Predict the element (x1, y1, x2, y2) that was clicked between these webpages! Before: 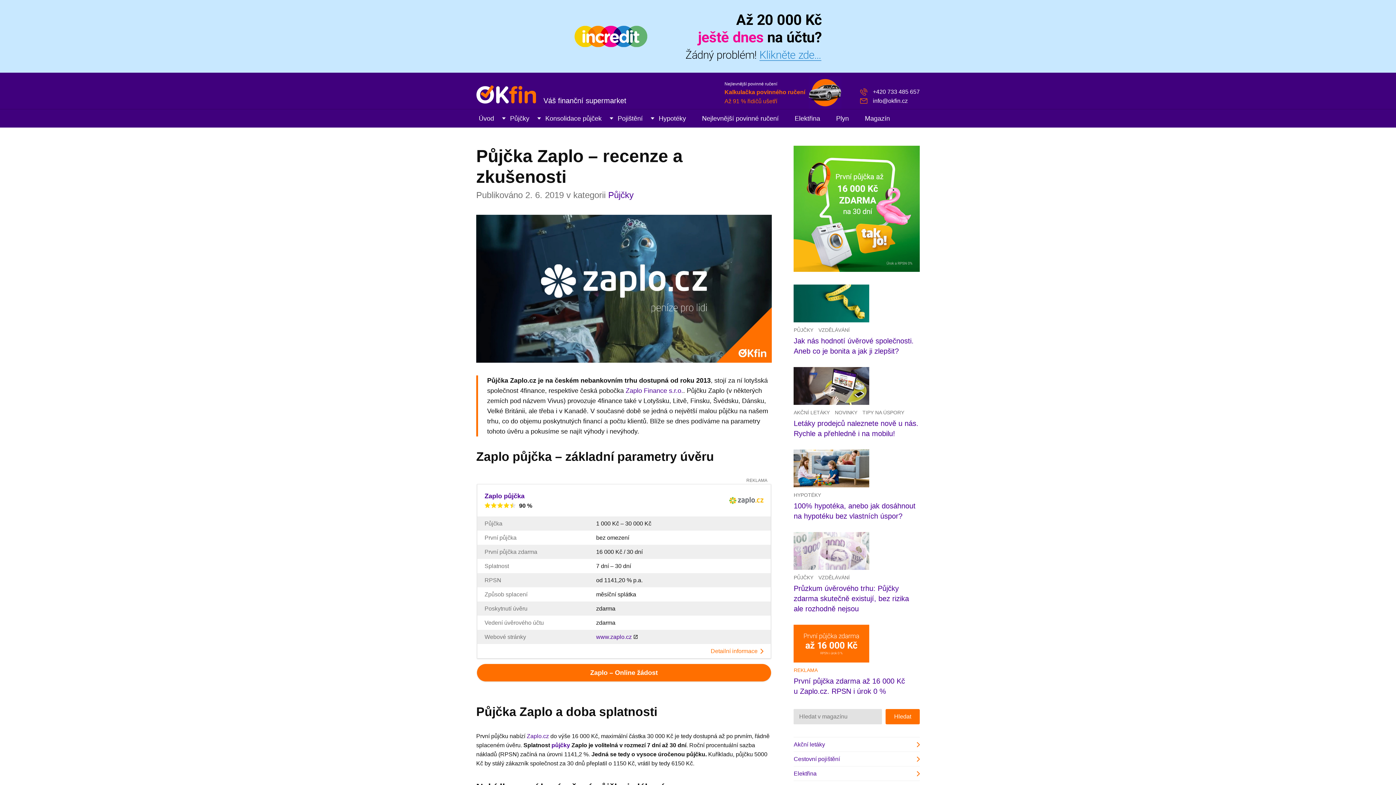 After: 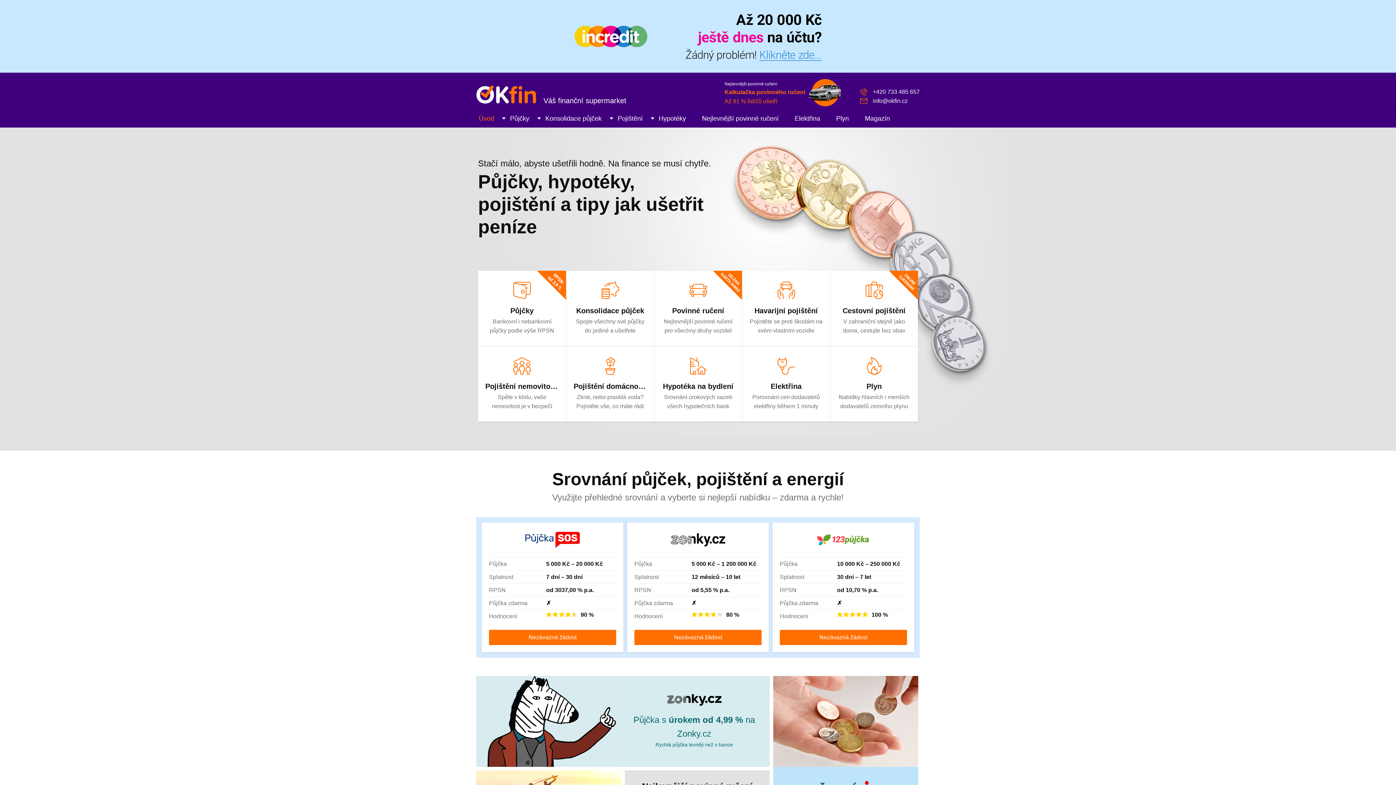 Action: bbox: (470, 109, 502, 127) label: Úvod